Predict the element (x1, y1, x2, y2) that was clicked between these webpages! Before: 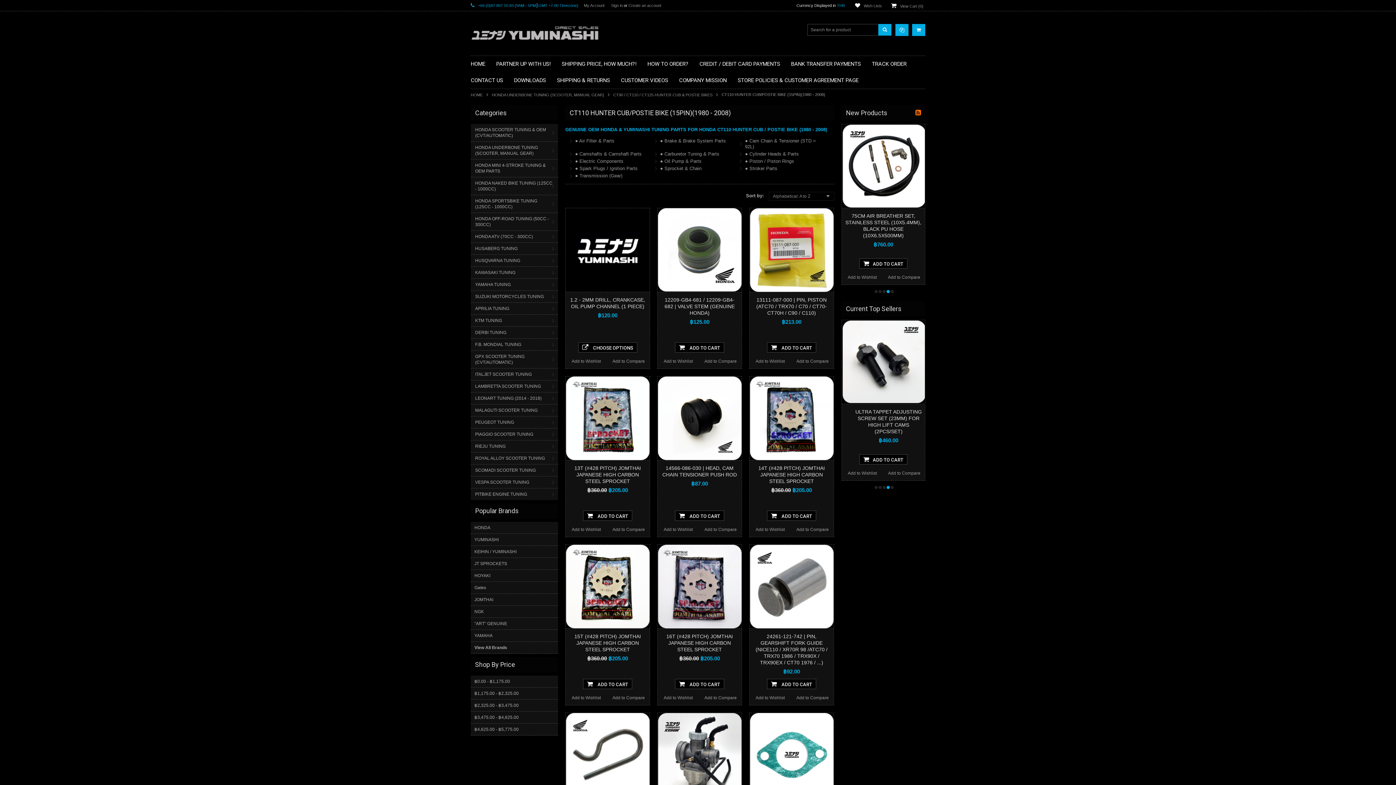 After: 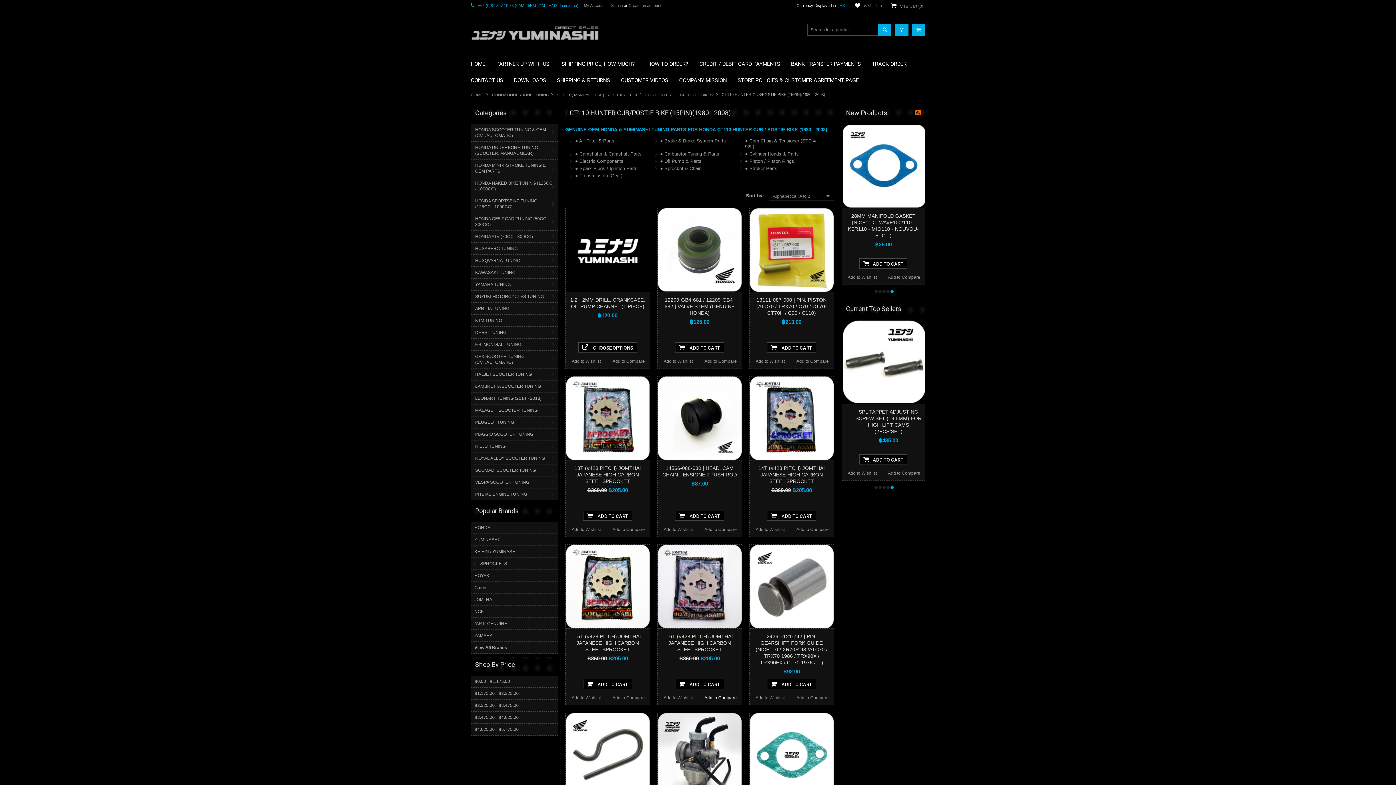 Action: bbox: (699, 694, 741, 701) label: Add to Compare